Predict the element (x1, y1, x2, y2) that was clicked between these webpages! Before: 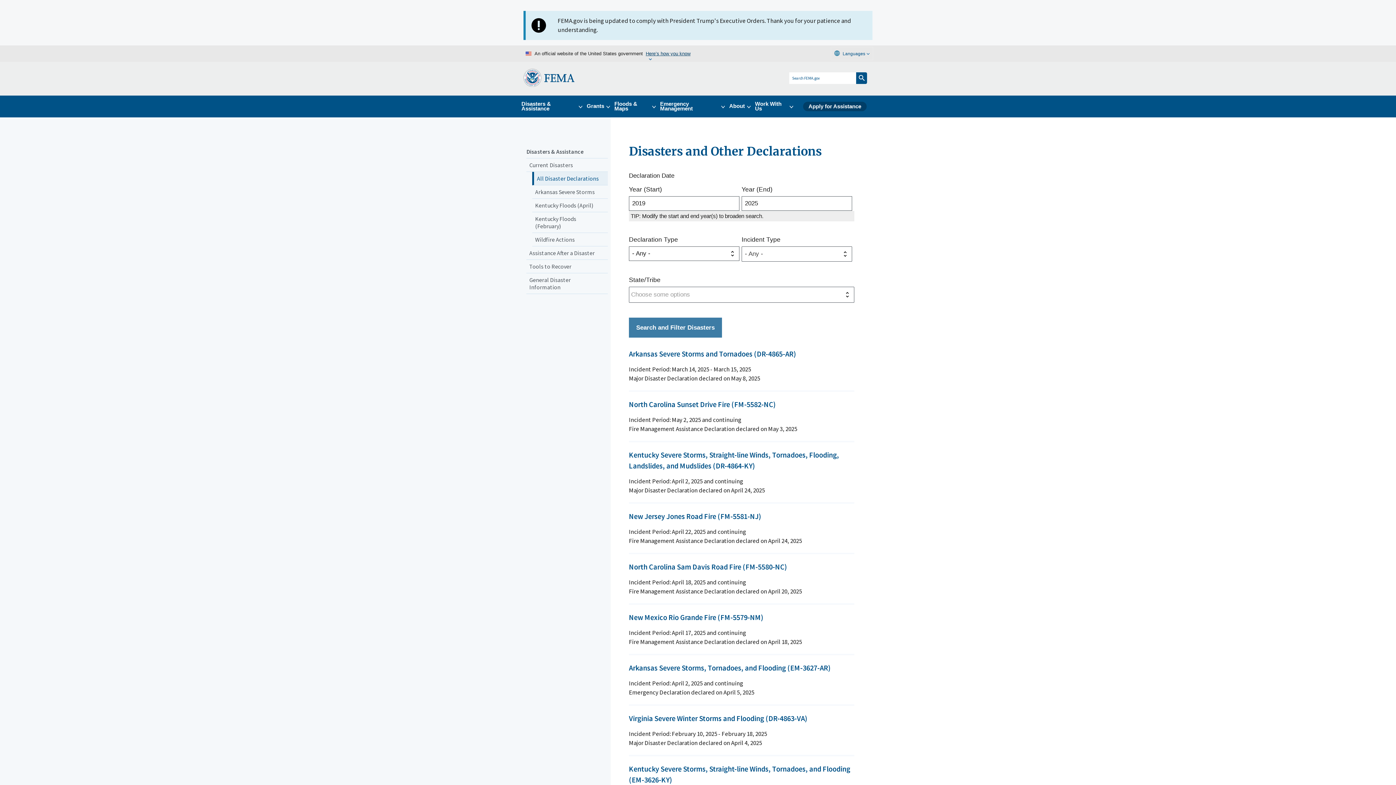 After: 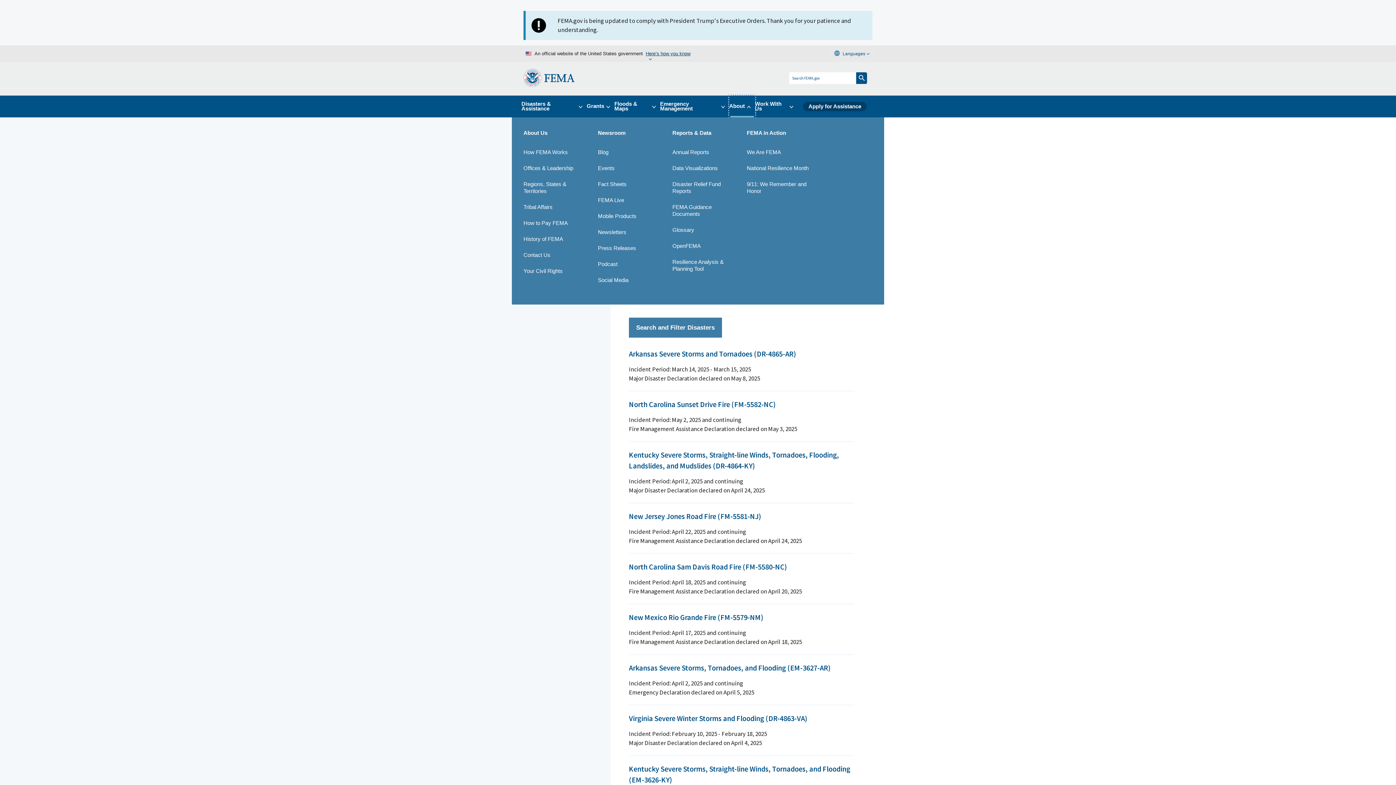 Action: bbox: (729, 95, 755, 117) label: About